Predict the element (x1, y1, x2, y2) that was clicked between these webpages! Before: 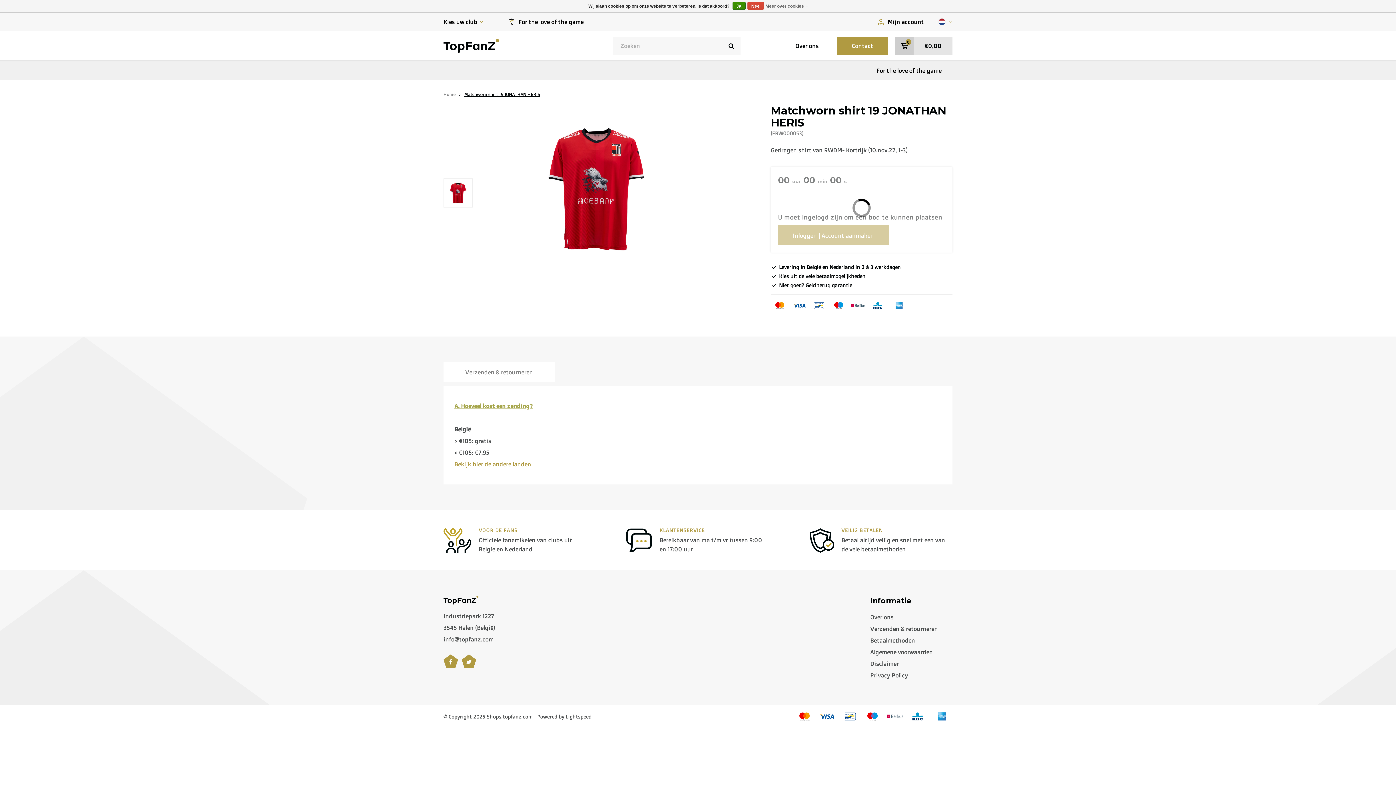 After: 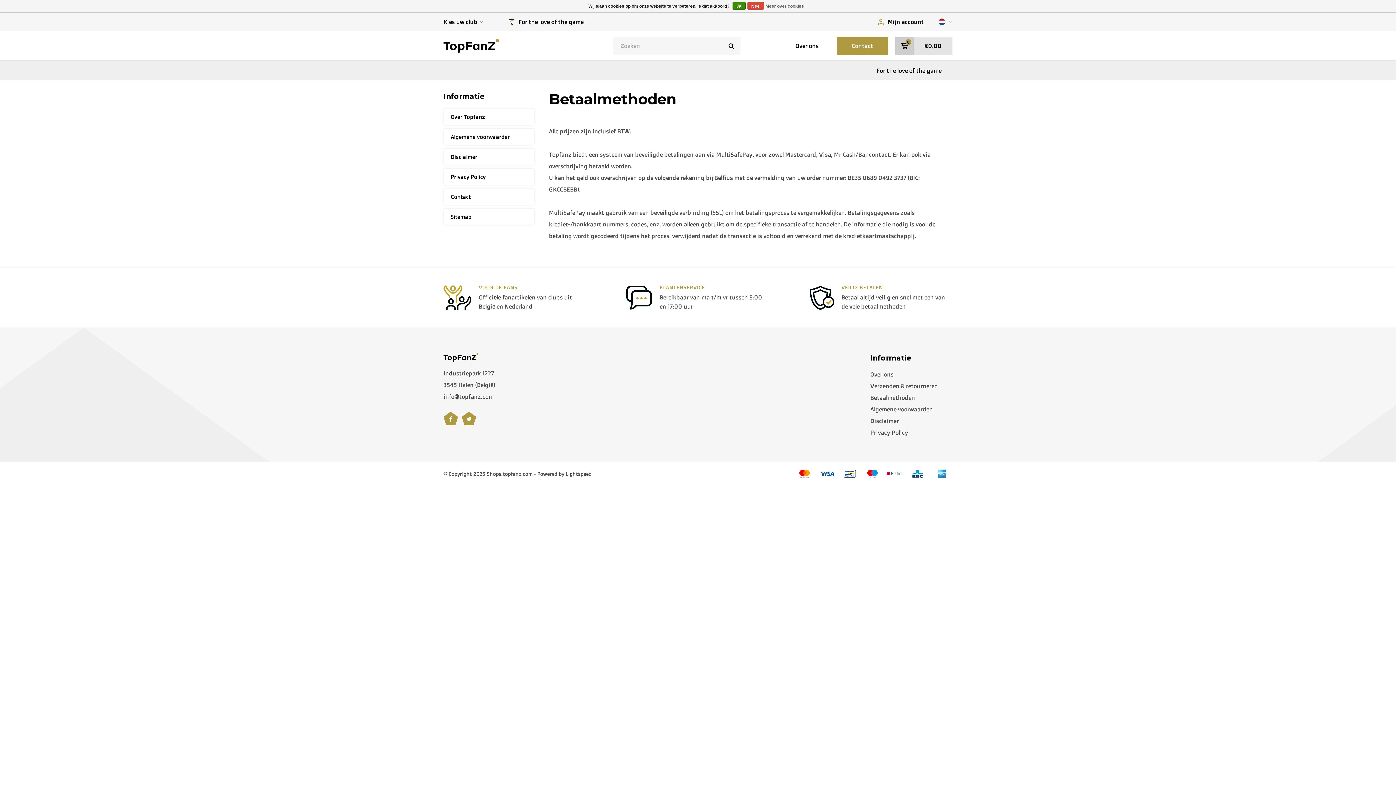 Action: bbox: (907, 710, 928, 723)